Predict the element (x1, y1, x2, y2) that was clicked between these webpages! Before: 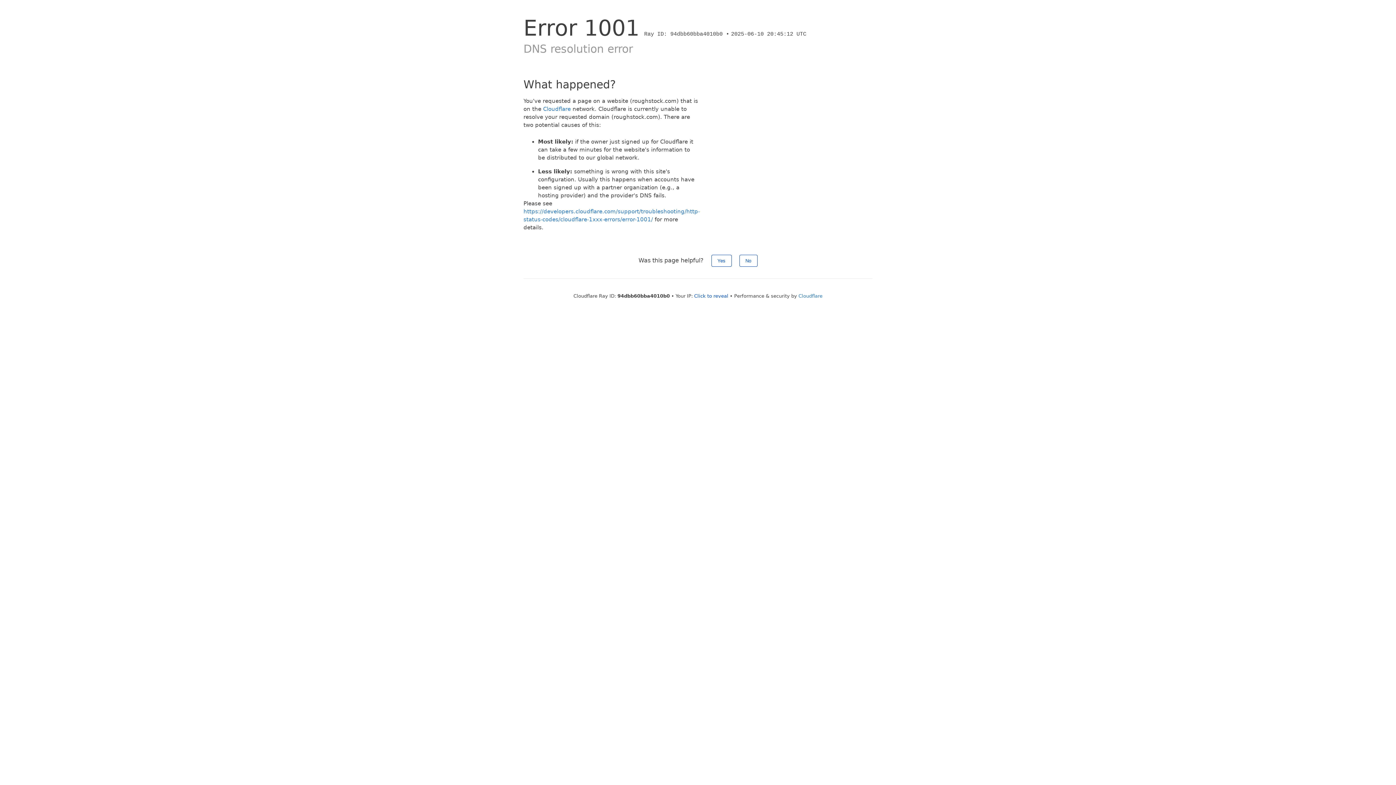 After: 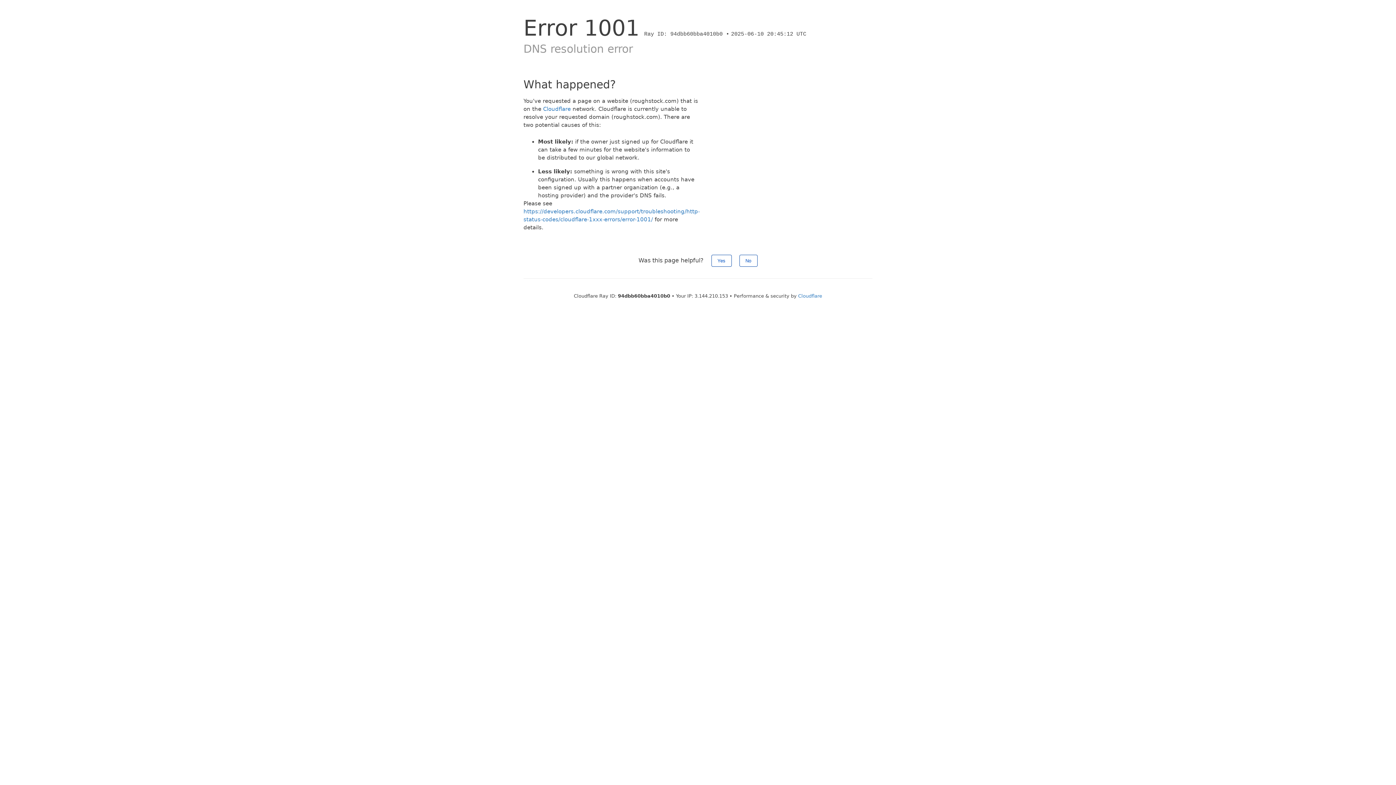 Action: bbox: (694, 293, 728, 298) label: Click to reveal